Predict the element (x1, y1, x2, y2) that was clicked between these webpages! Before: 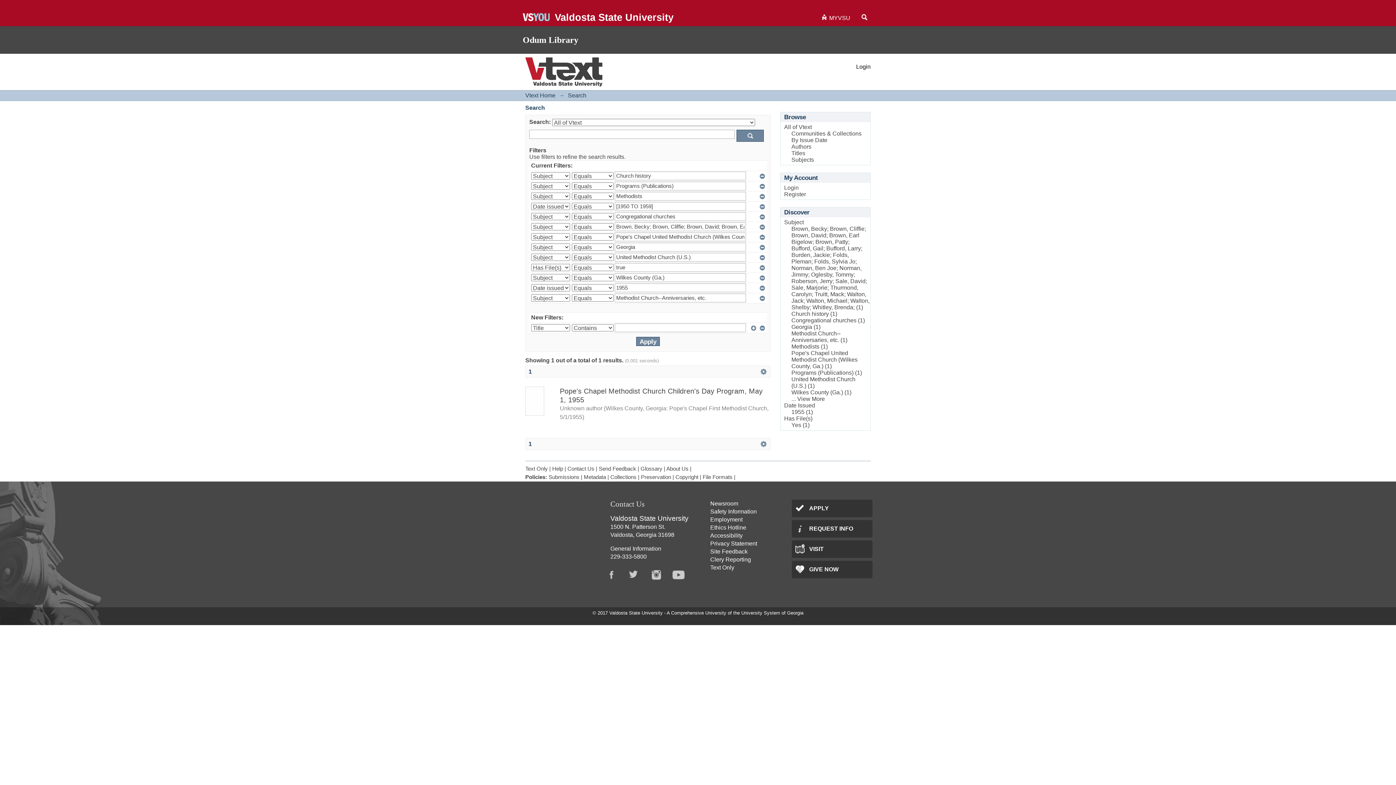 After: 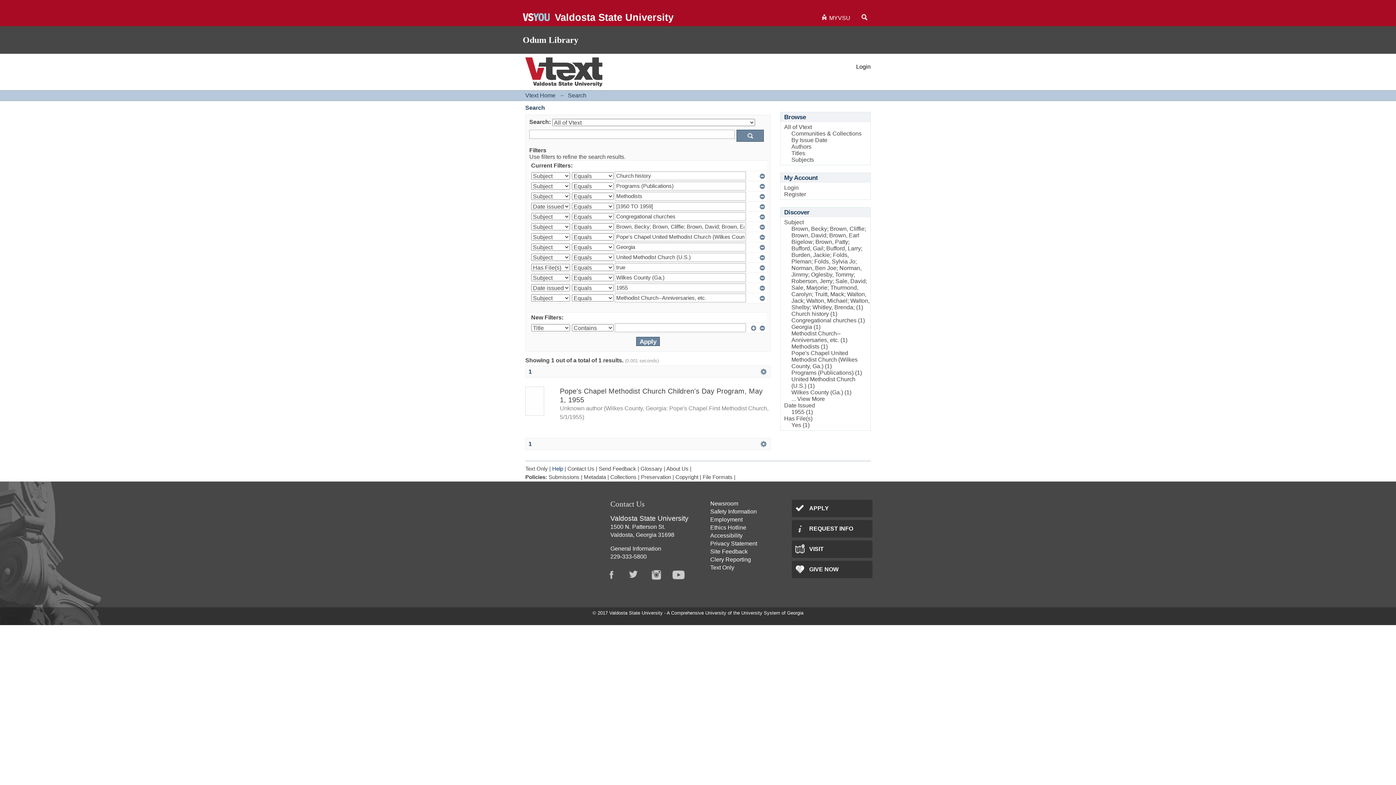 Action: bbox: (552, 466, 563, 472) label: Help